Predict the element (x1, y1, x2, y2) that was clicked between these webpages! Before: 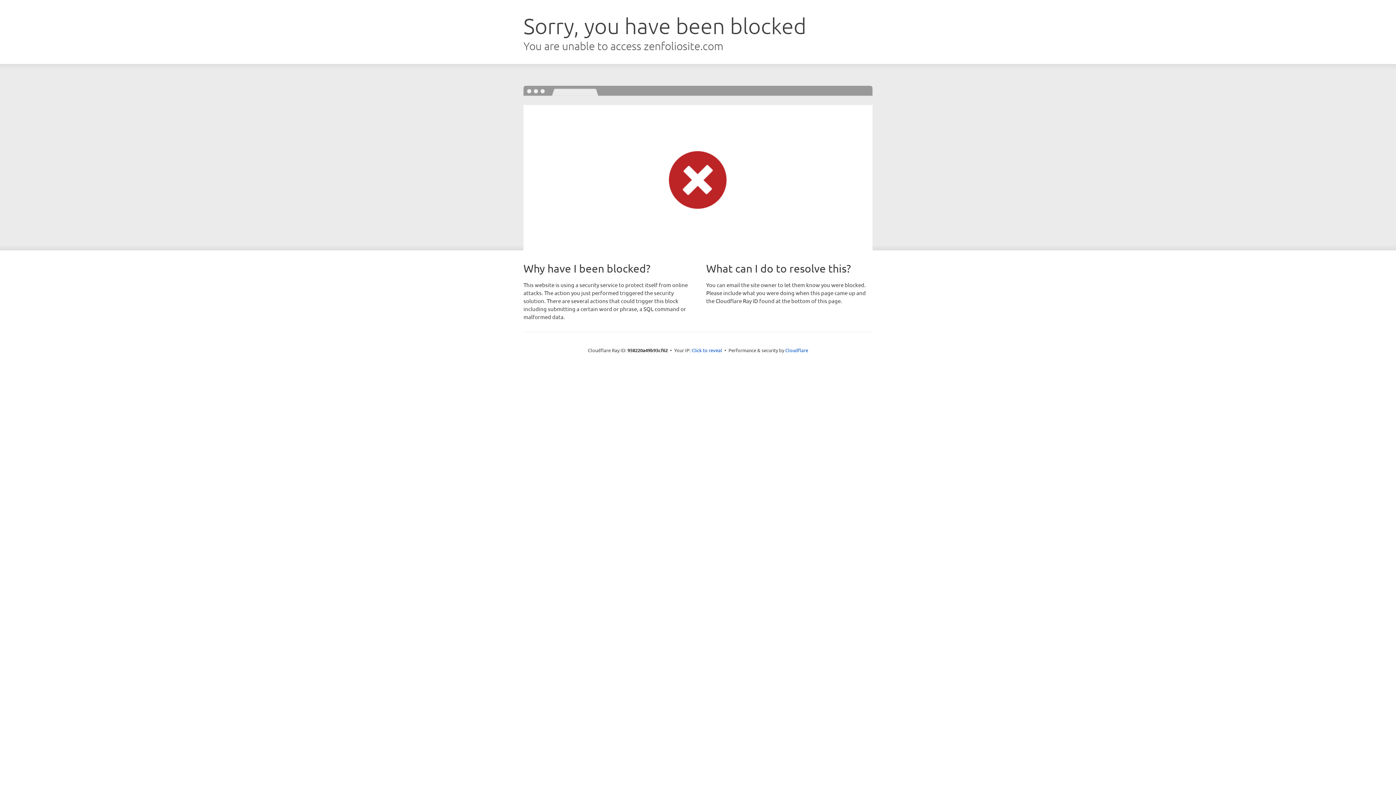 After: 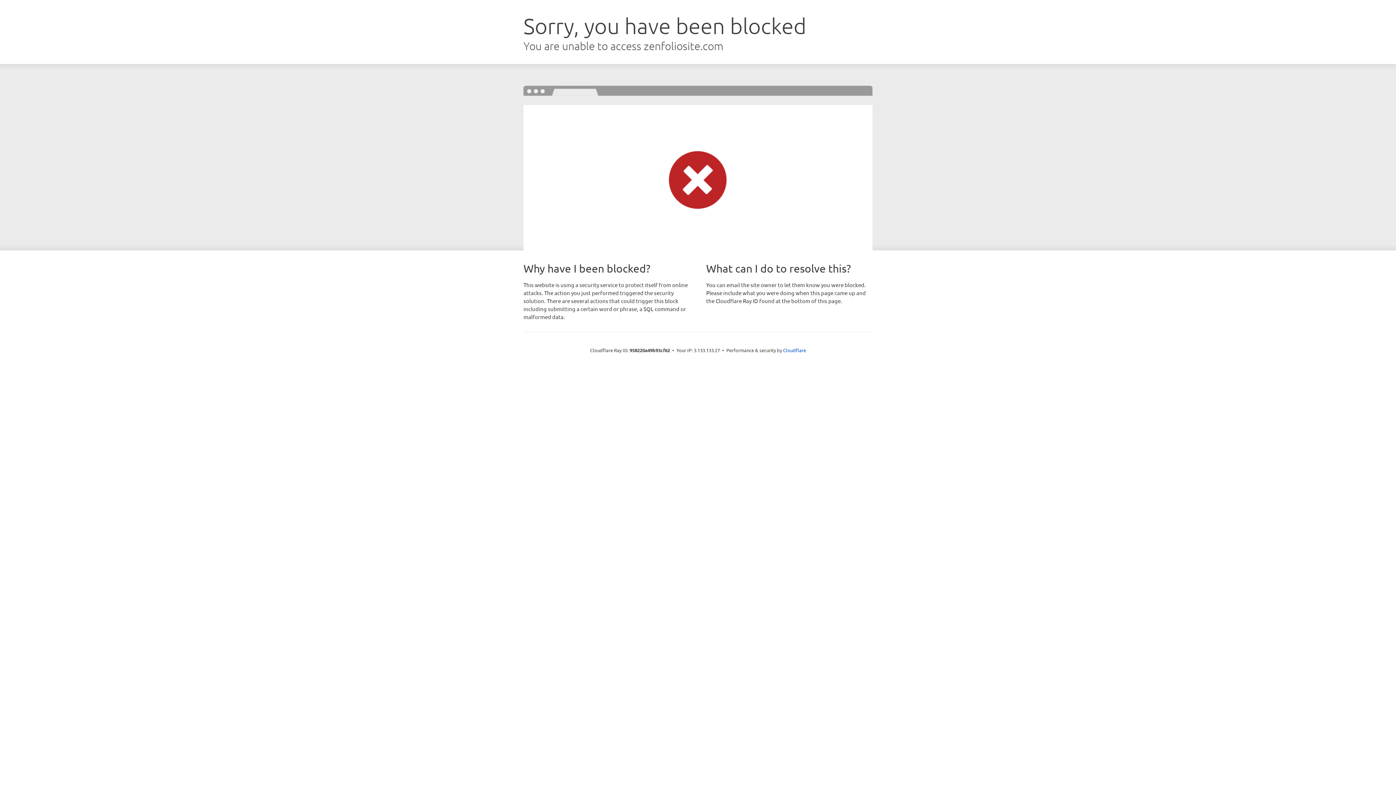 Action: label: Click to reveal bbox: (691, 346, 722, 353)